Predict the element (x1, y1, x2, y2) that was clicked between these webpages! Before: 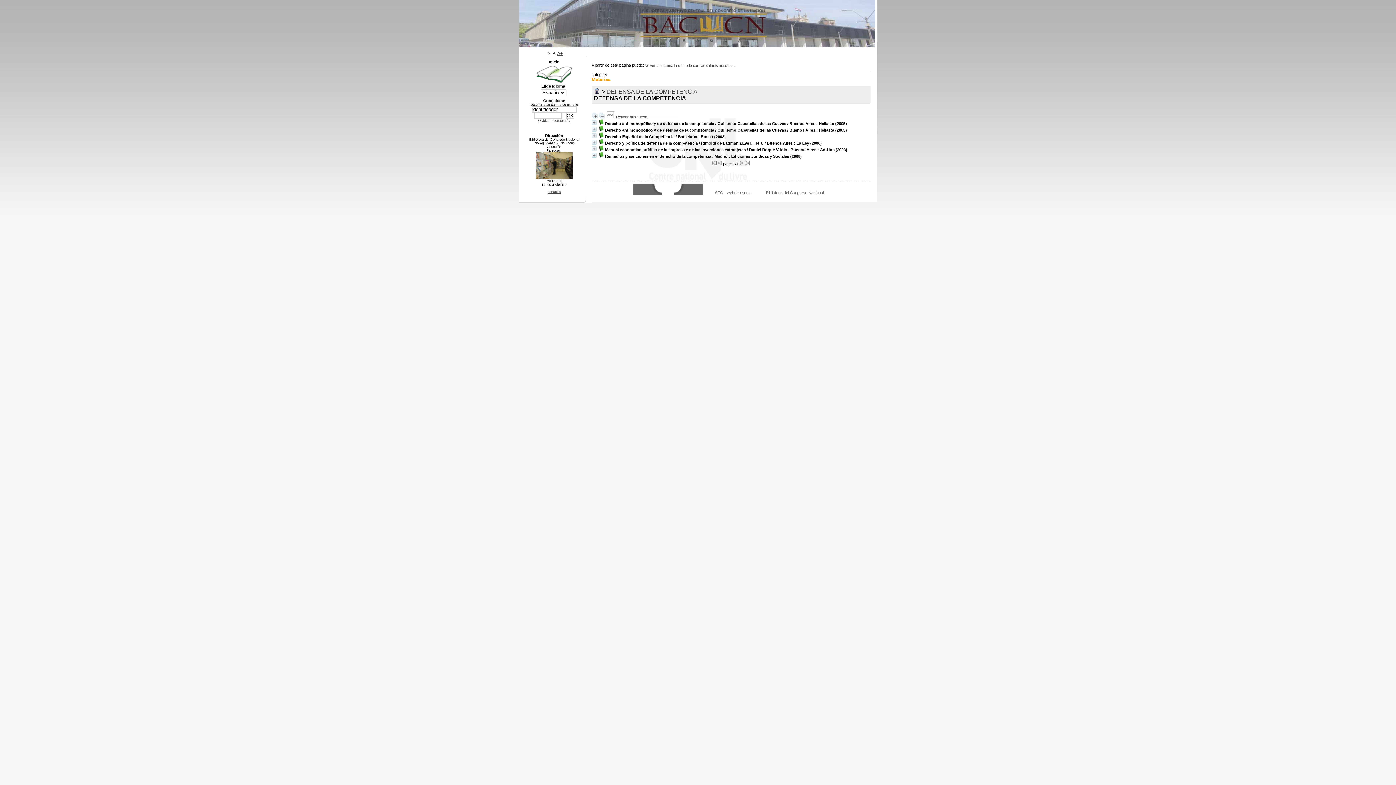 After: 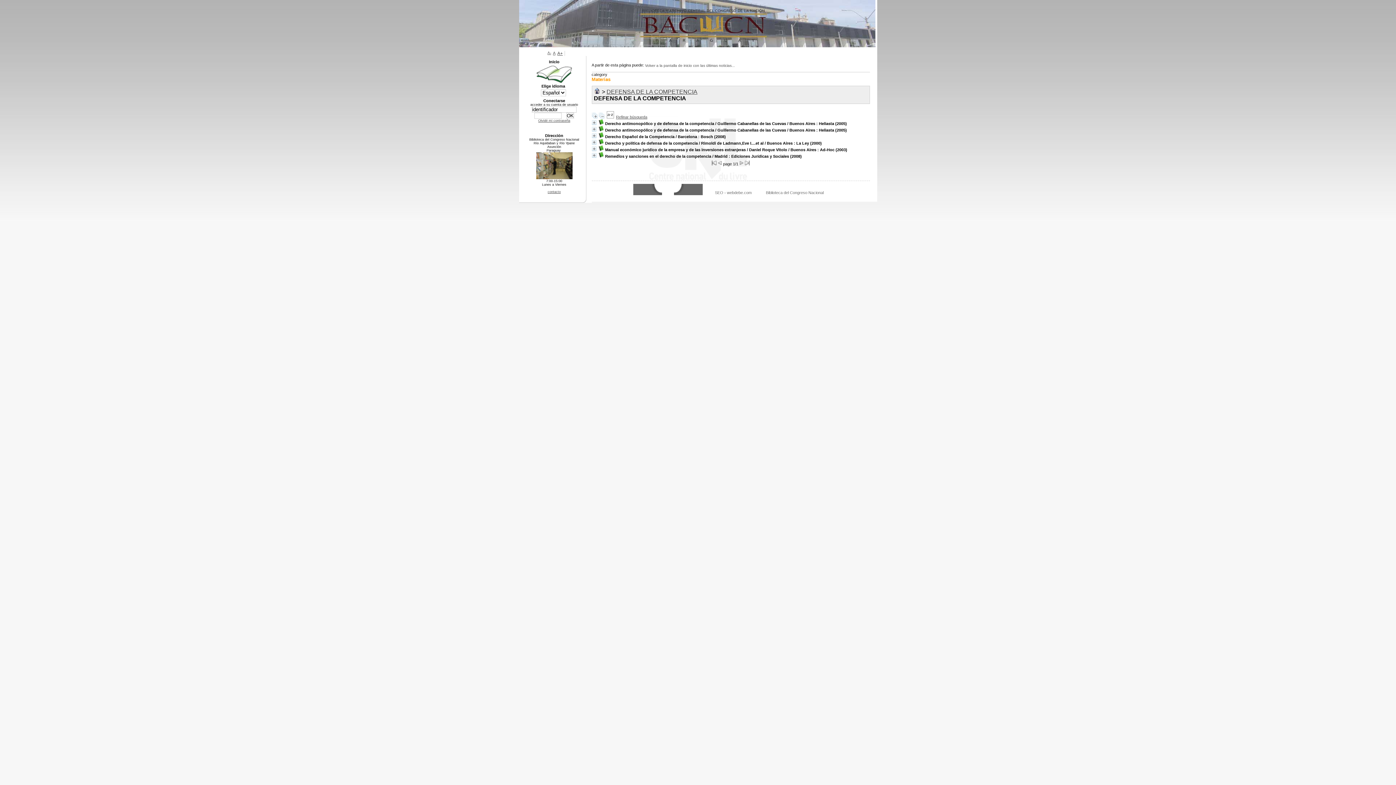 Action: bbox: (547, 190, 560, 193) label: contacto